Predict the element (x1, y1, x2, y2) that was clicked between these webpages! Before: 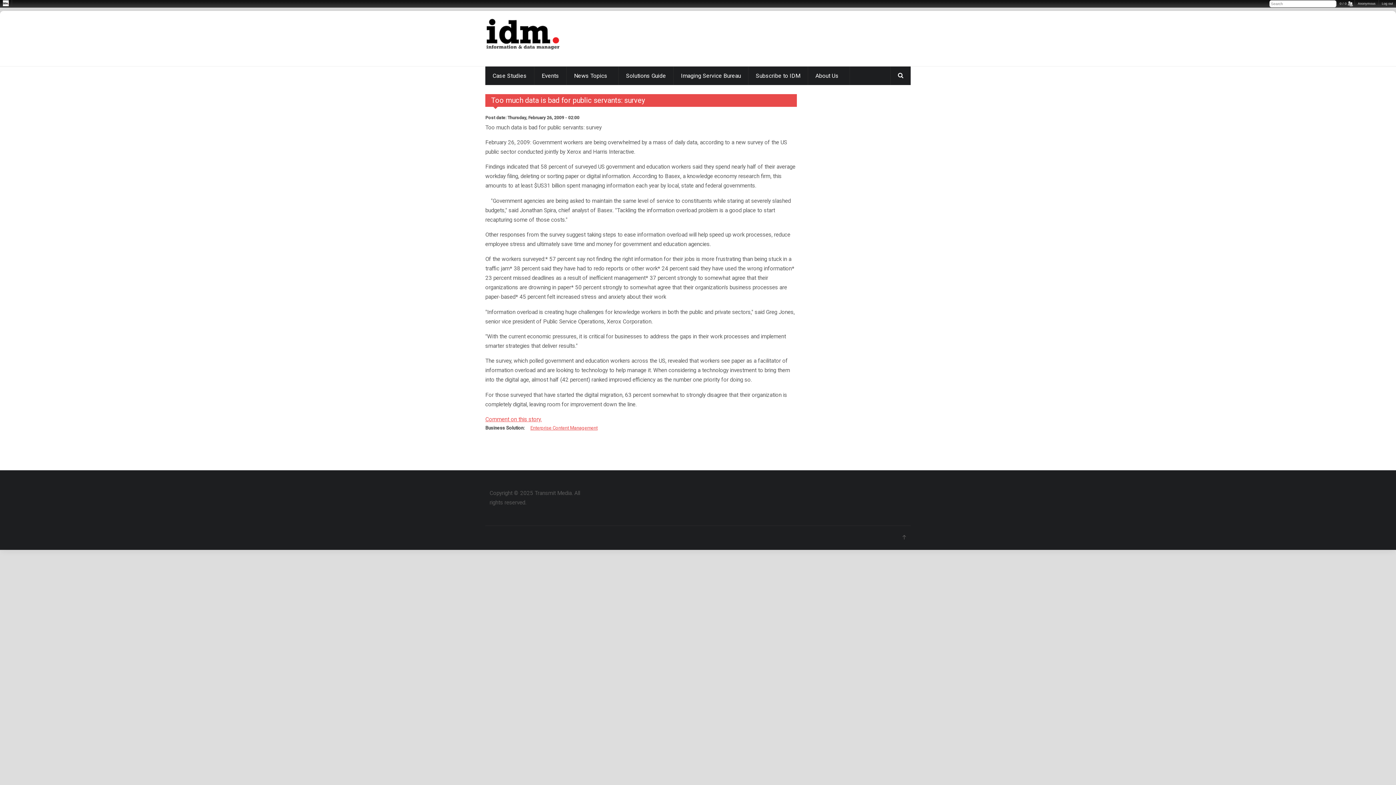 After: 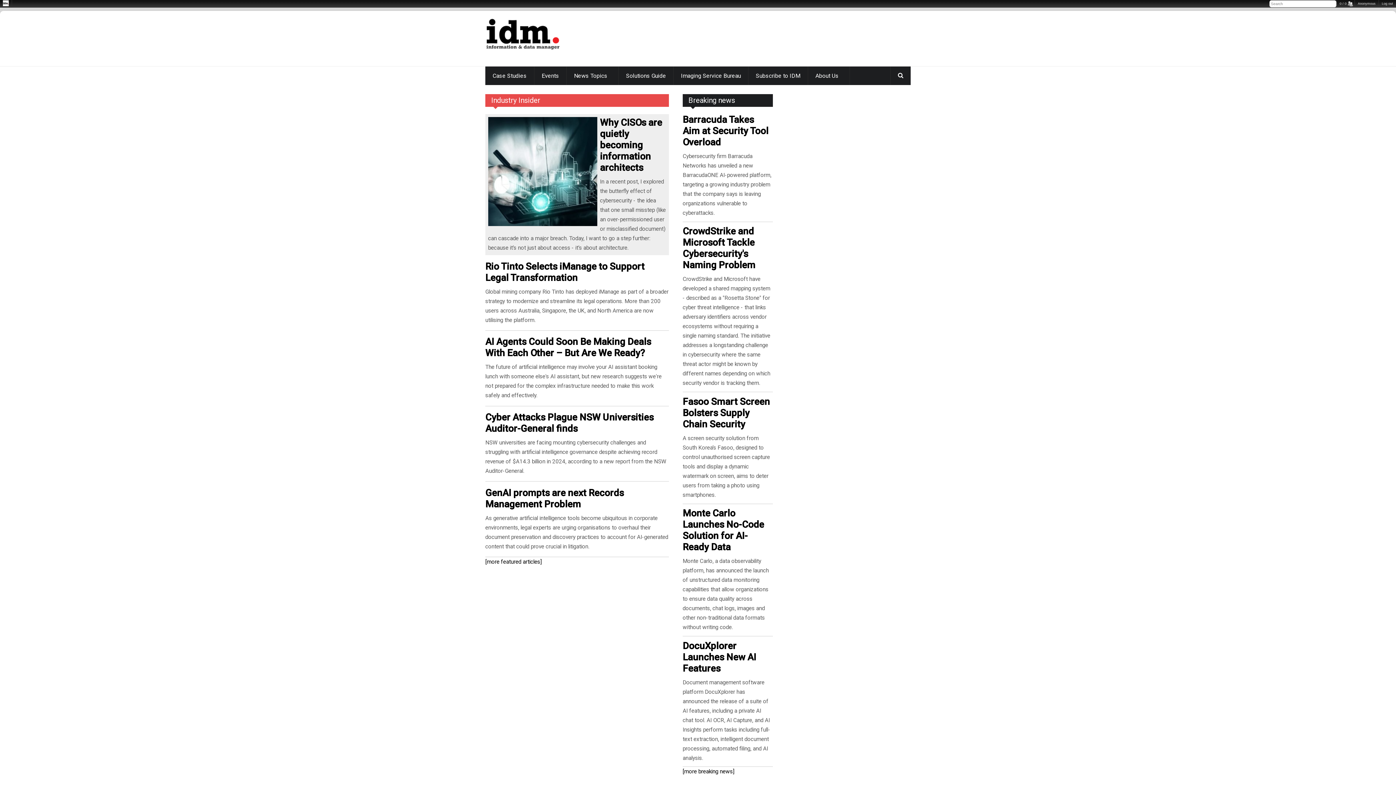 Action: bbox: (566, 66, 618, 85) label: News Topics